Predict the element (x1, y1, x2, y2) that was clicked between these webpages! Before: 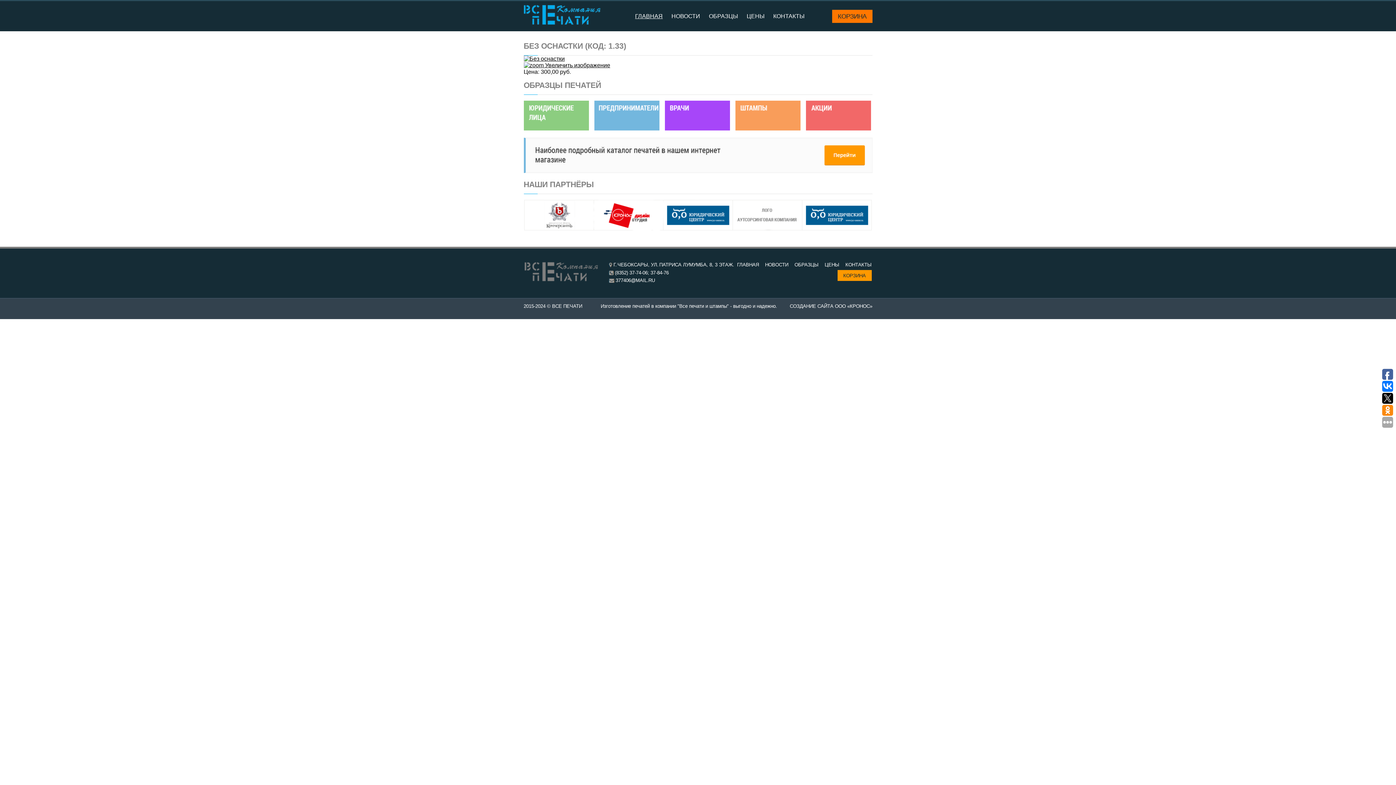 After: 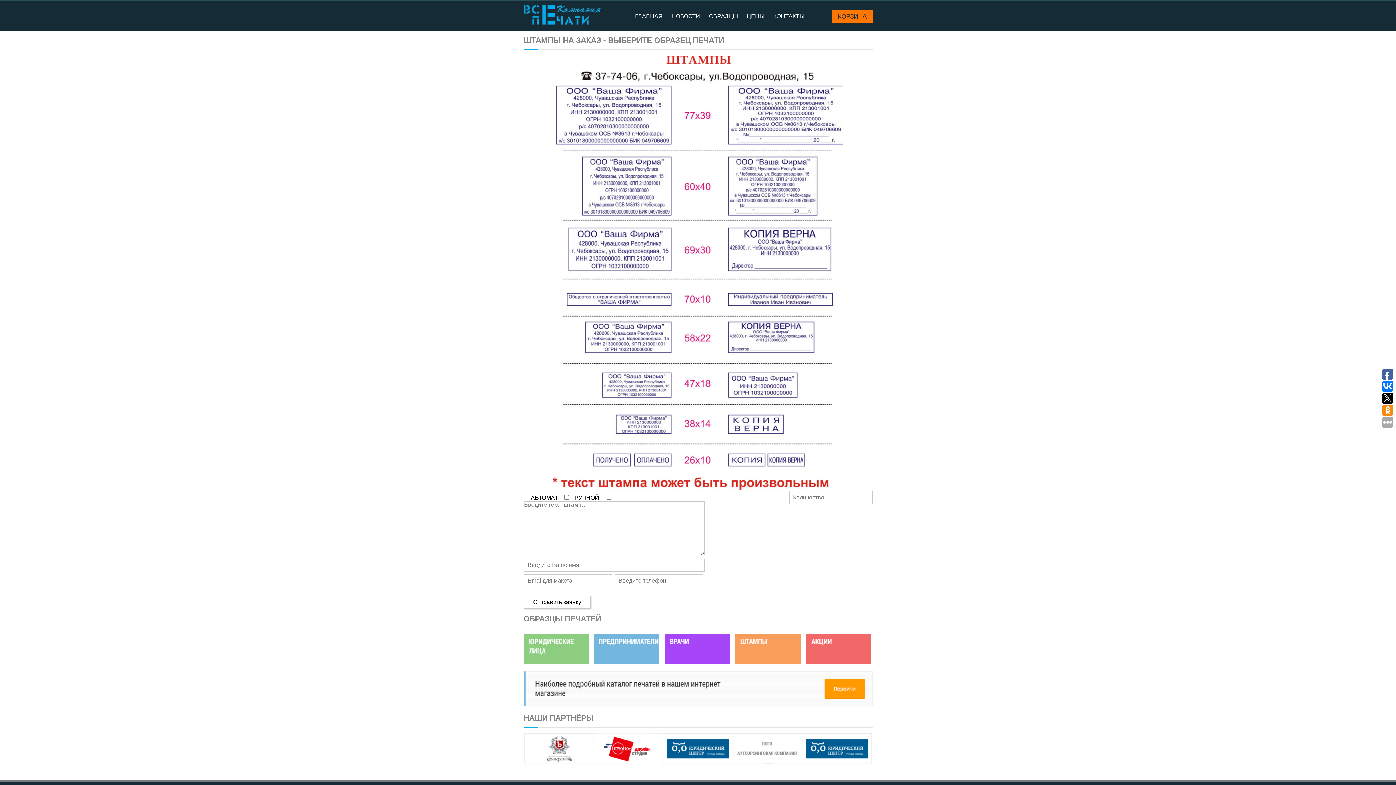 Action: bbox: (735, 125, 800, 131)